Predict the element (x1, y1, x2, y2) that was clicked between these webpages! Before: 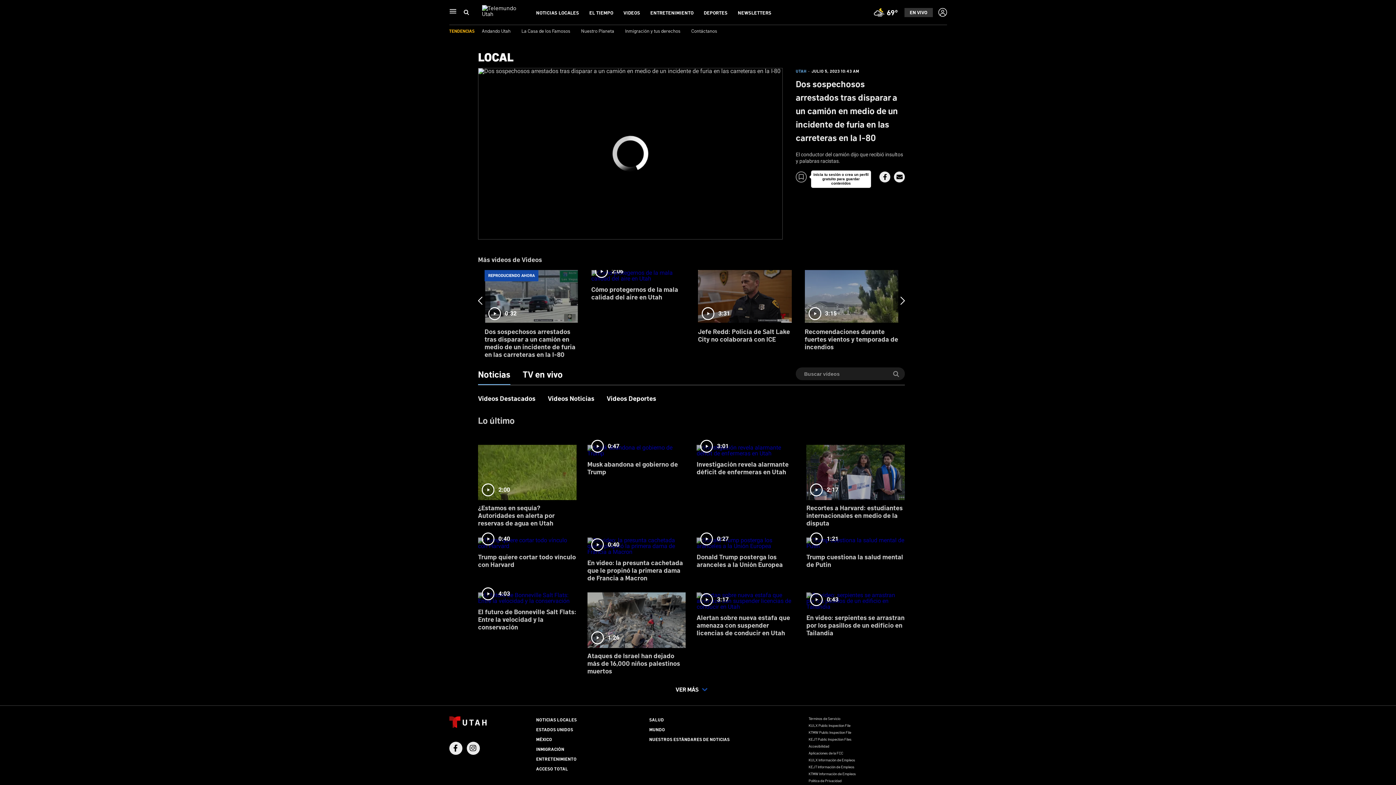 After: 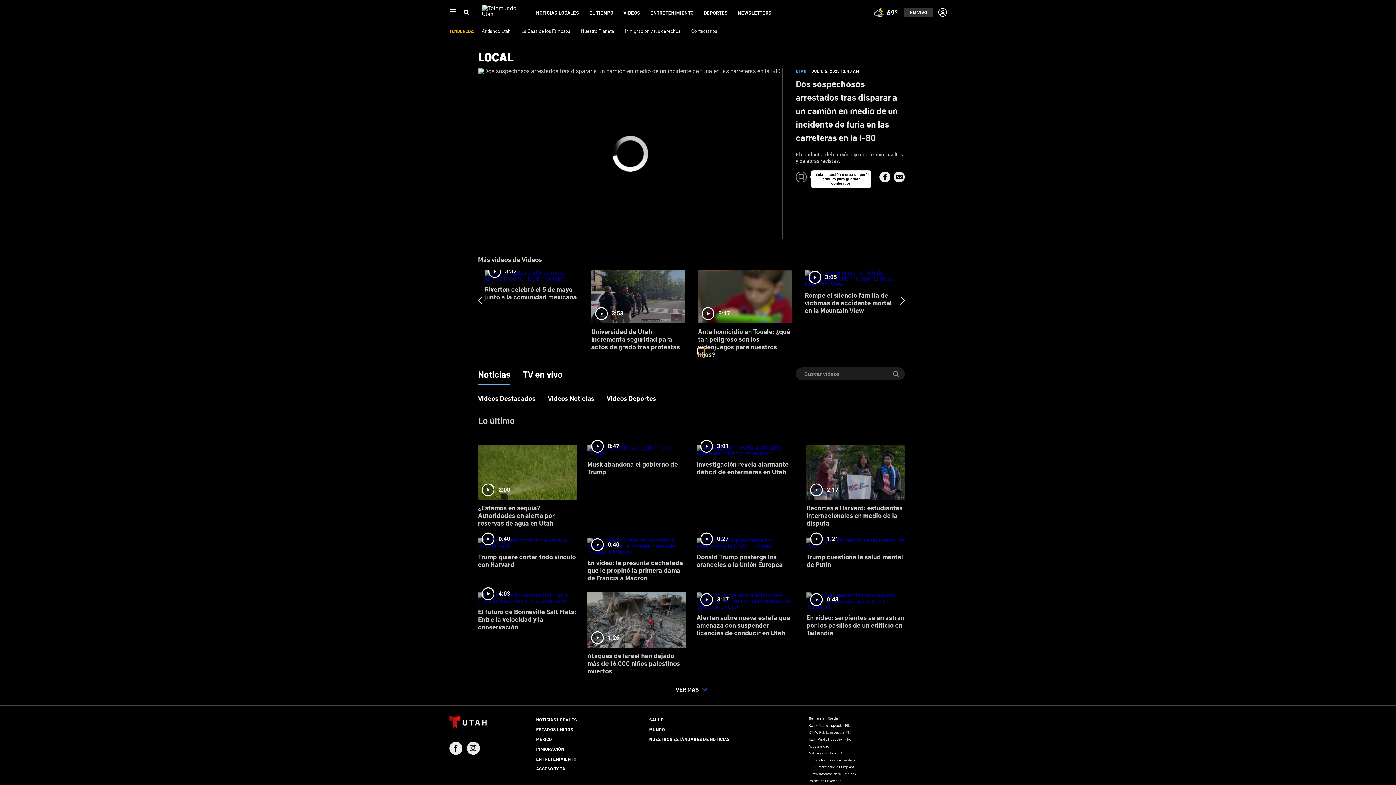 Action: label: slide 21 bullet bbox: (698, 348, 704, 354)